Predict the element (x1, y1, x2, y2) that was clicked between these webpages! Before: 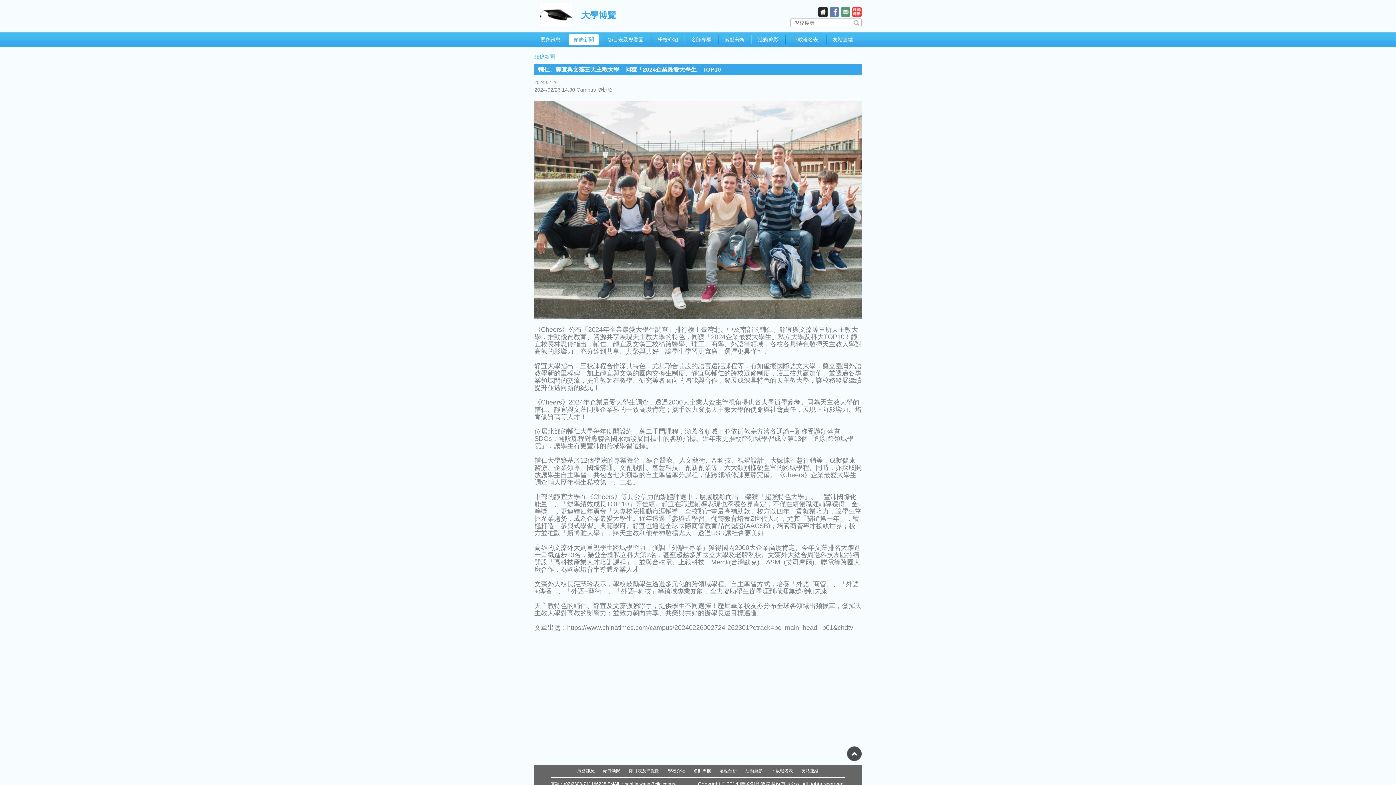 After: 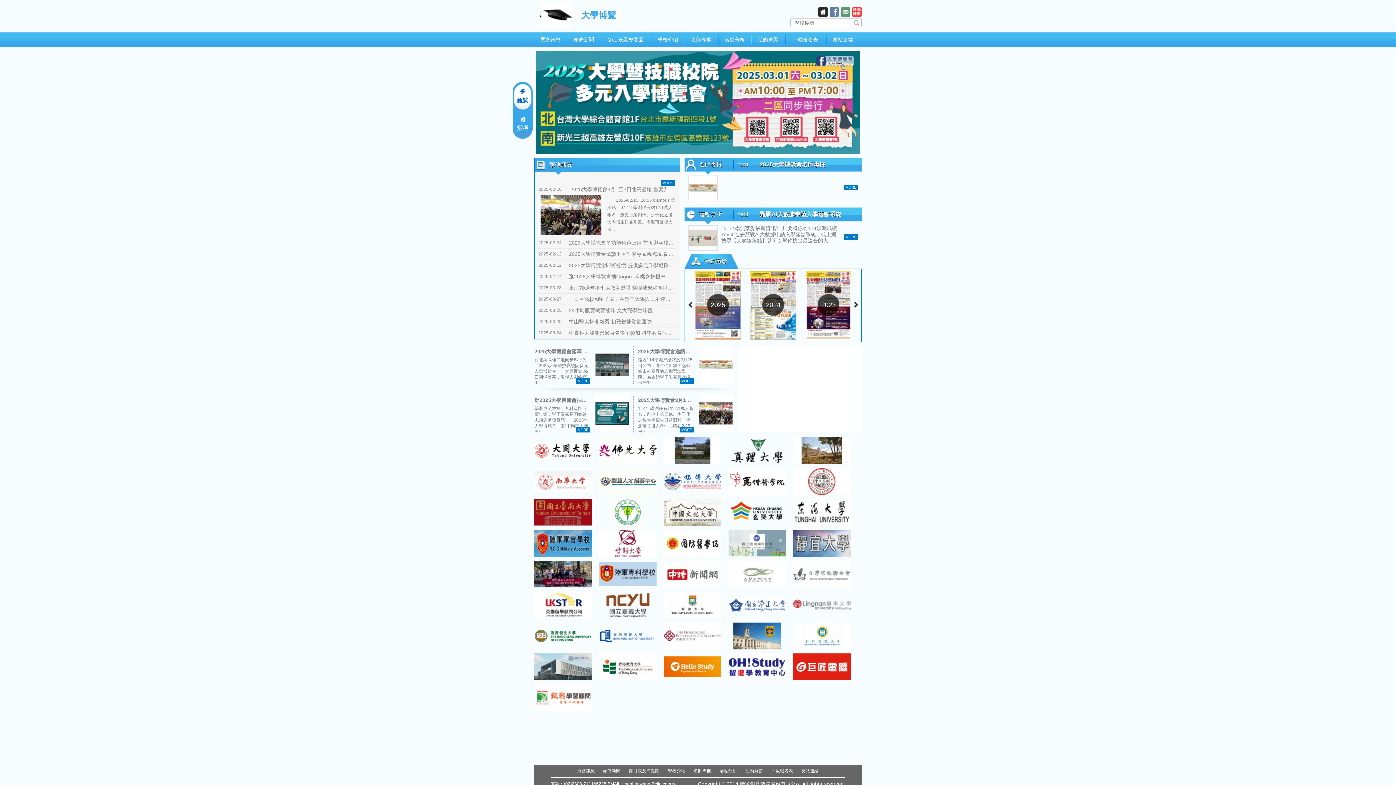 Action: label: 首頁 bbox: (818, 7, 828, 16)